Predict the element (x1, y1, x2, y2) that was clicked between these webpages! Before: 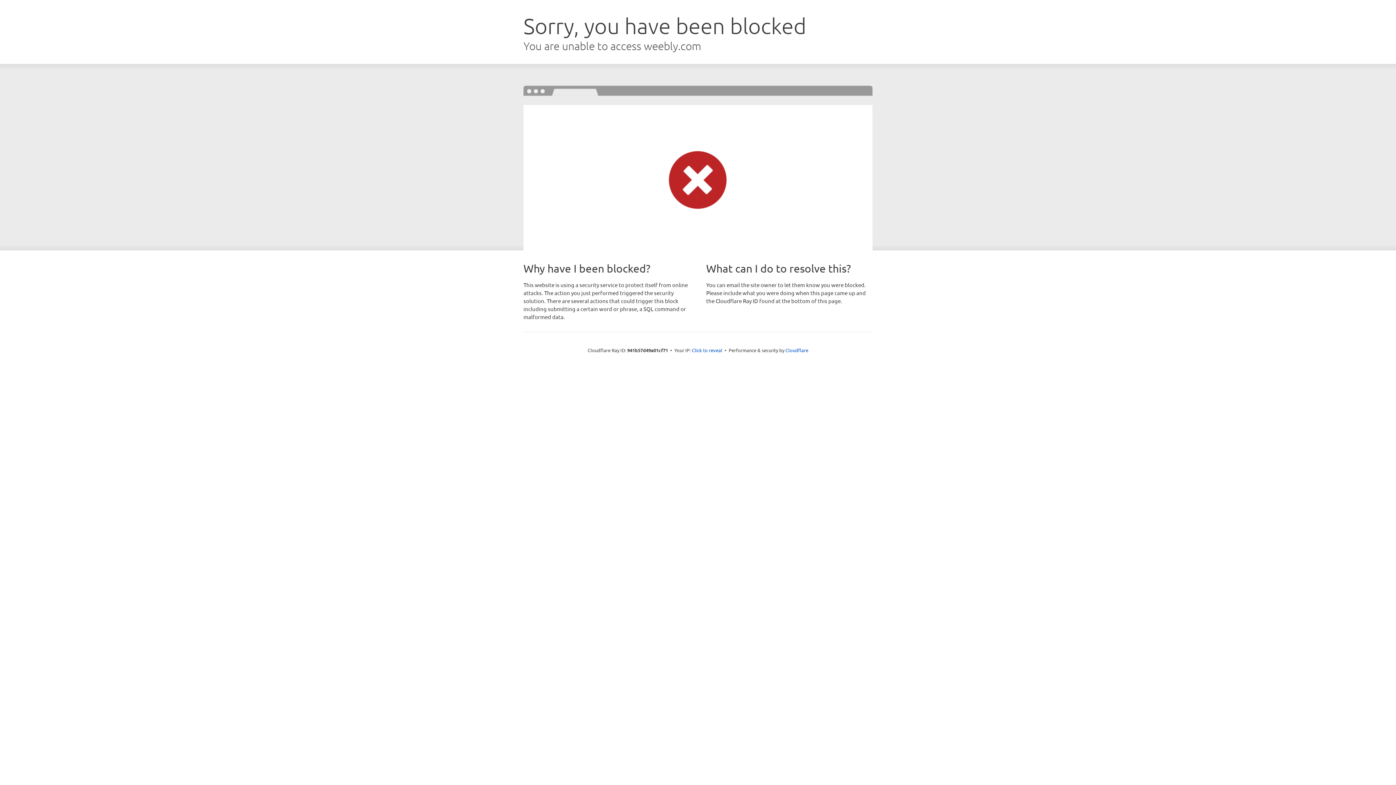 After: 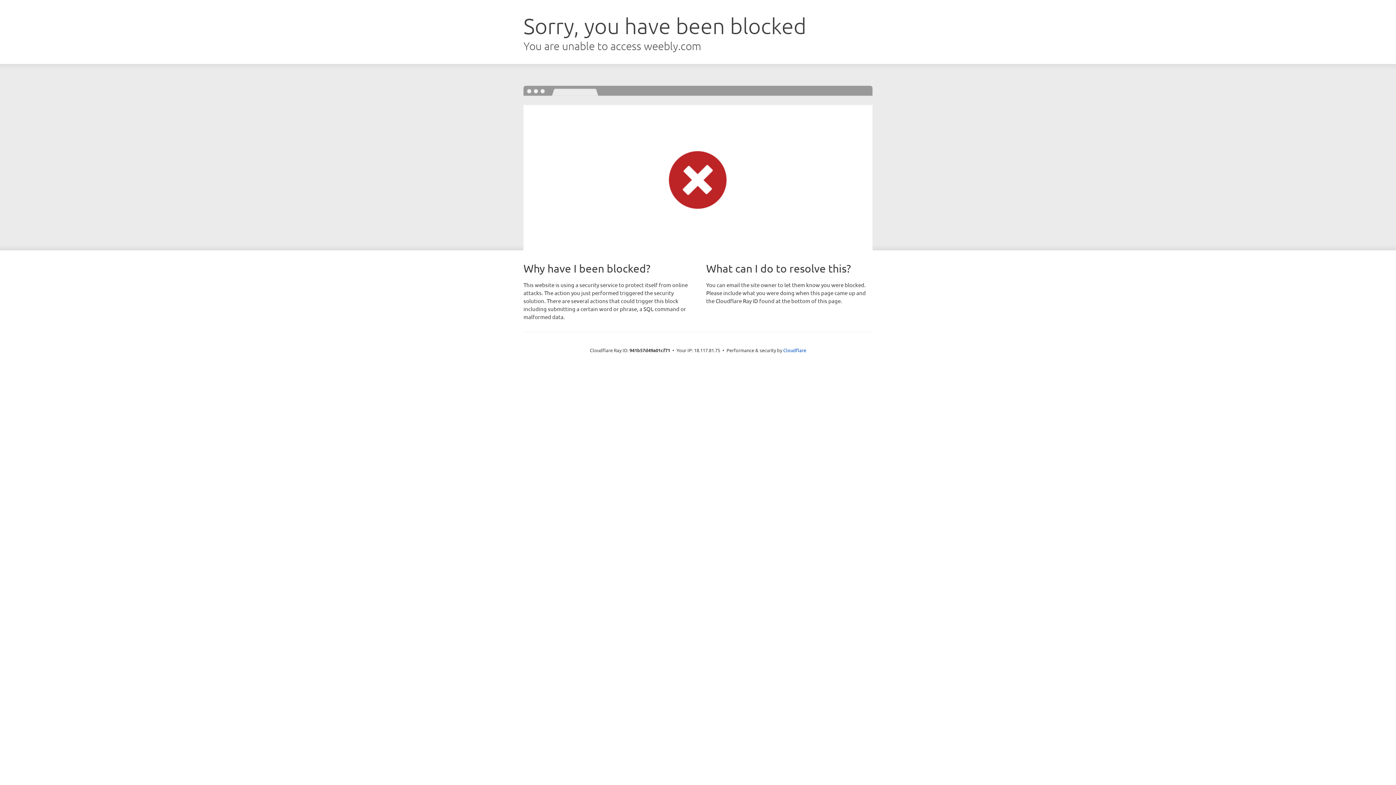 Action: label: Click to reveal bbox: (692, 346, 722, 353)